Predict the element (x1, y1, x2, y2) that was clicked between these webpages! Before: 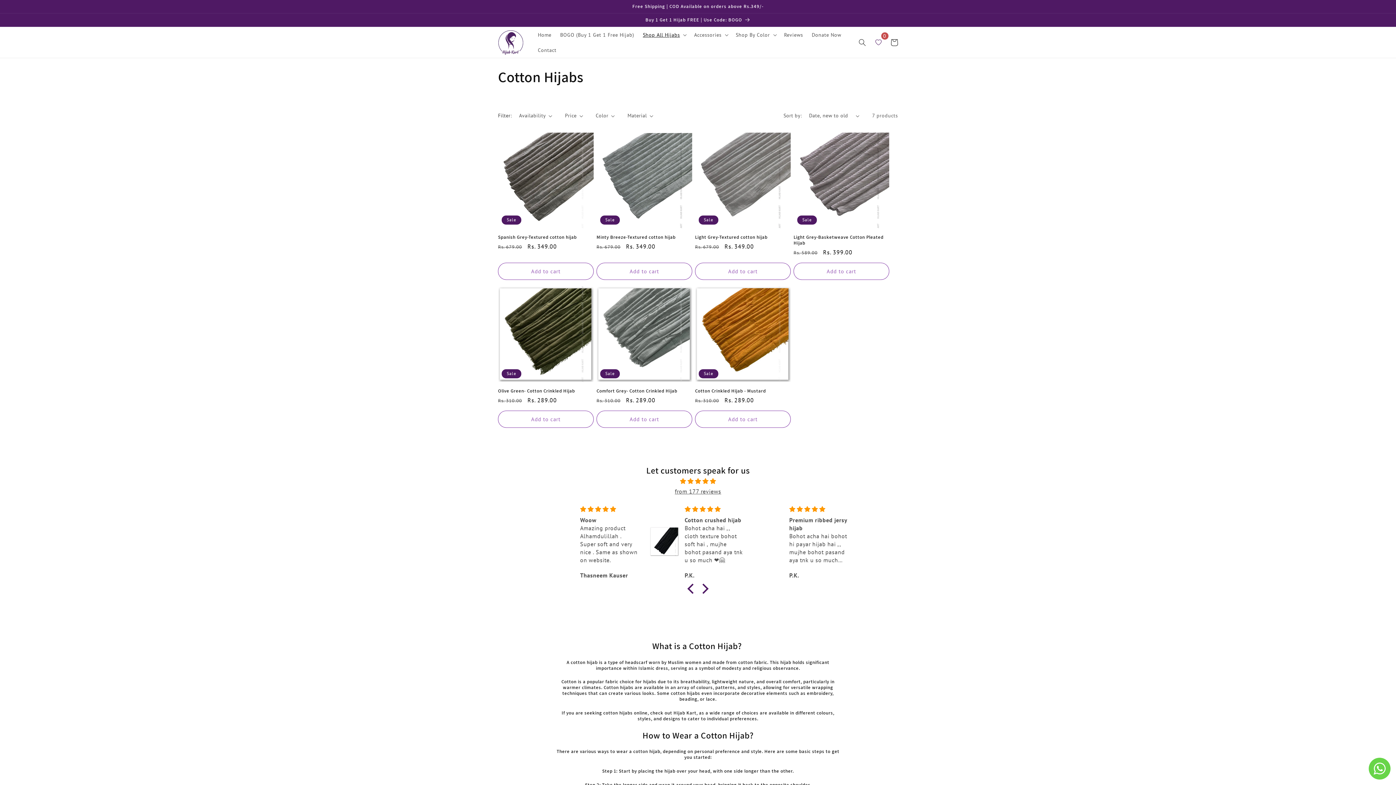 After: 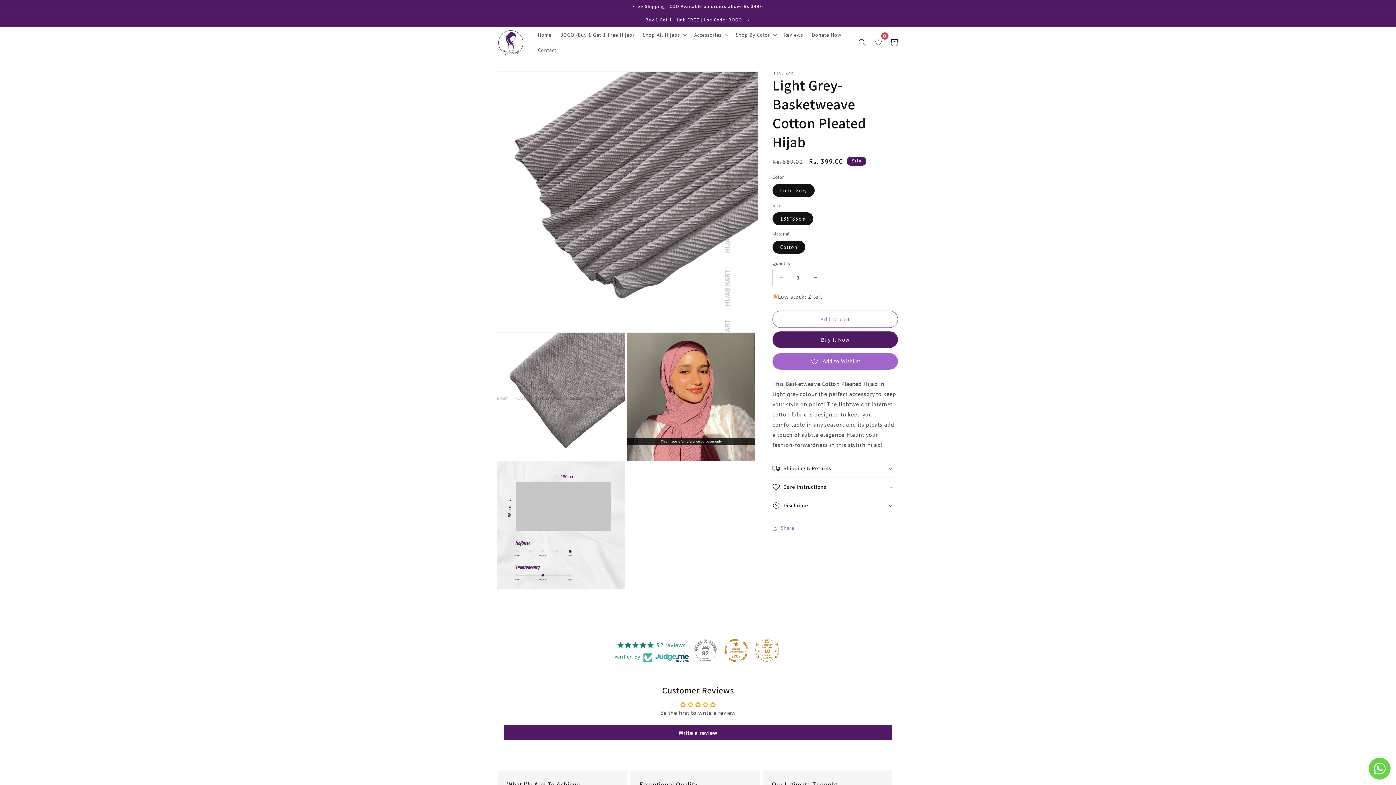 Action: label: Light Grey-Basketweave Cotton Pleated Hijab bbox: (793, 234, 889, 246)